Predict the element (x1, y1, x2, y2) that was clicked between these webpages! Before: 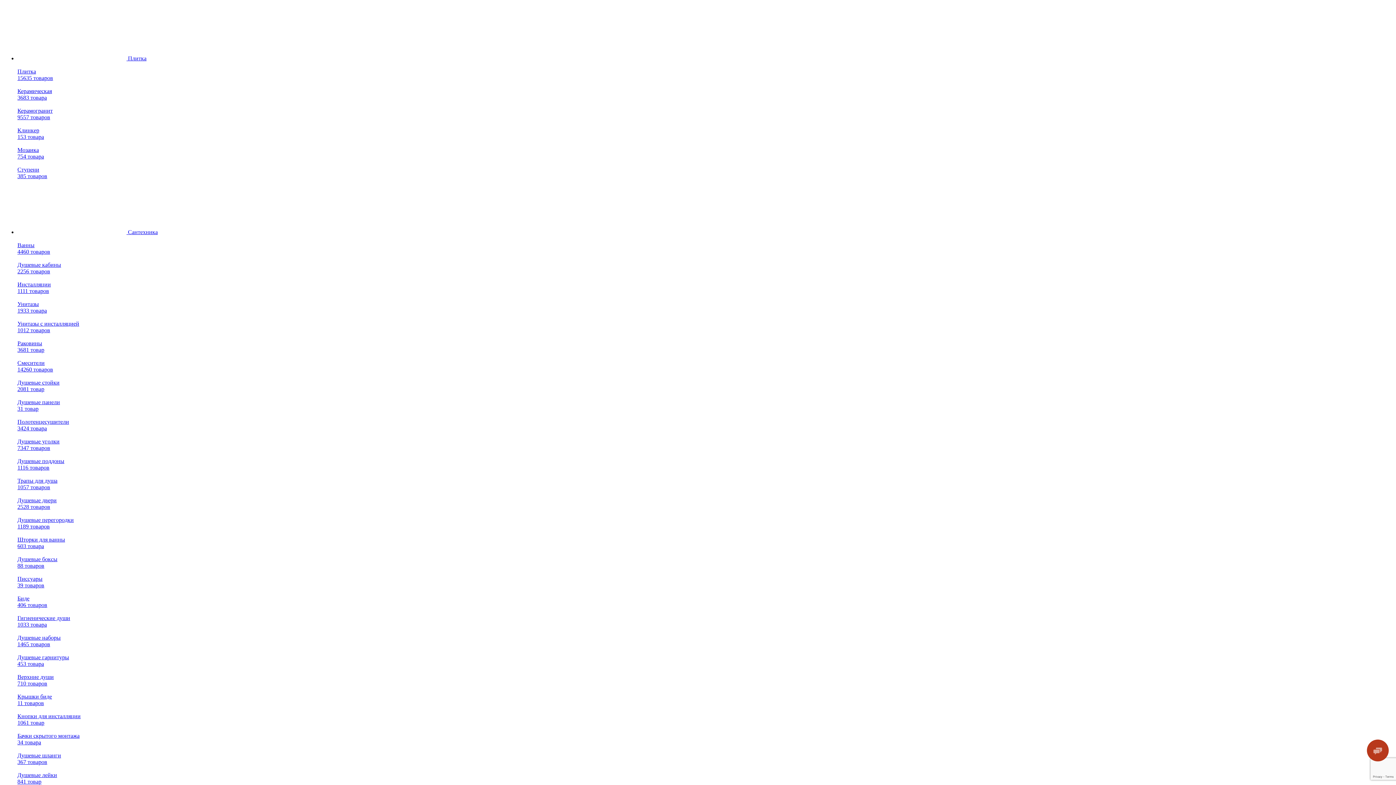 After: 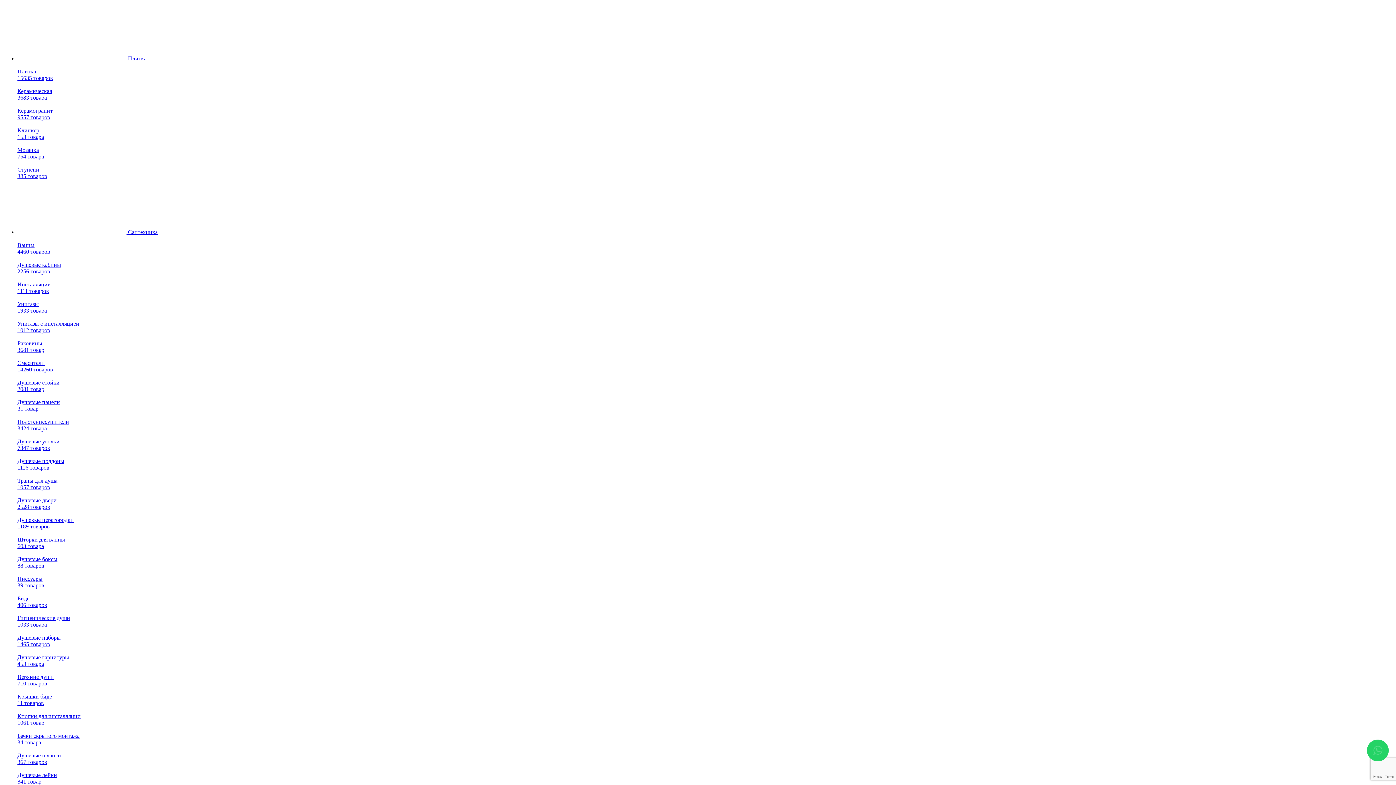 Action: label: Унитазы с инсталляцией
1012 товаров bbox: (17, 314, 1393, 333)